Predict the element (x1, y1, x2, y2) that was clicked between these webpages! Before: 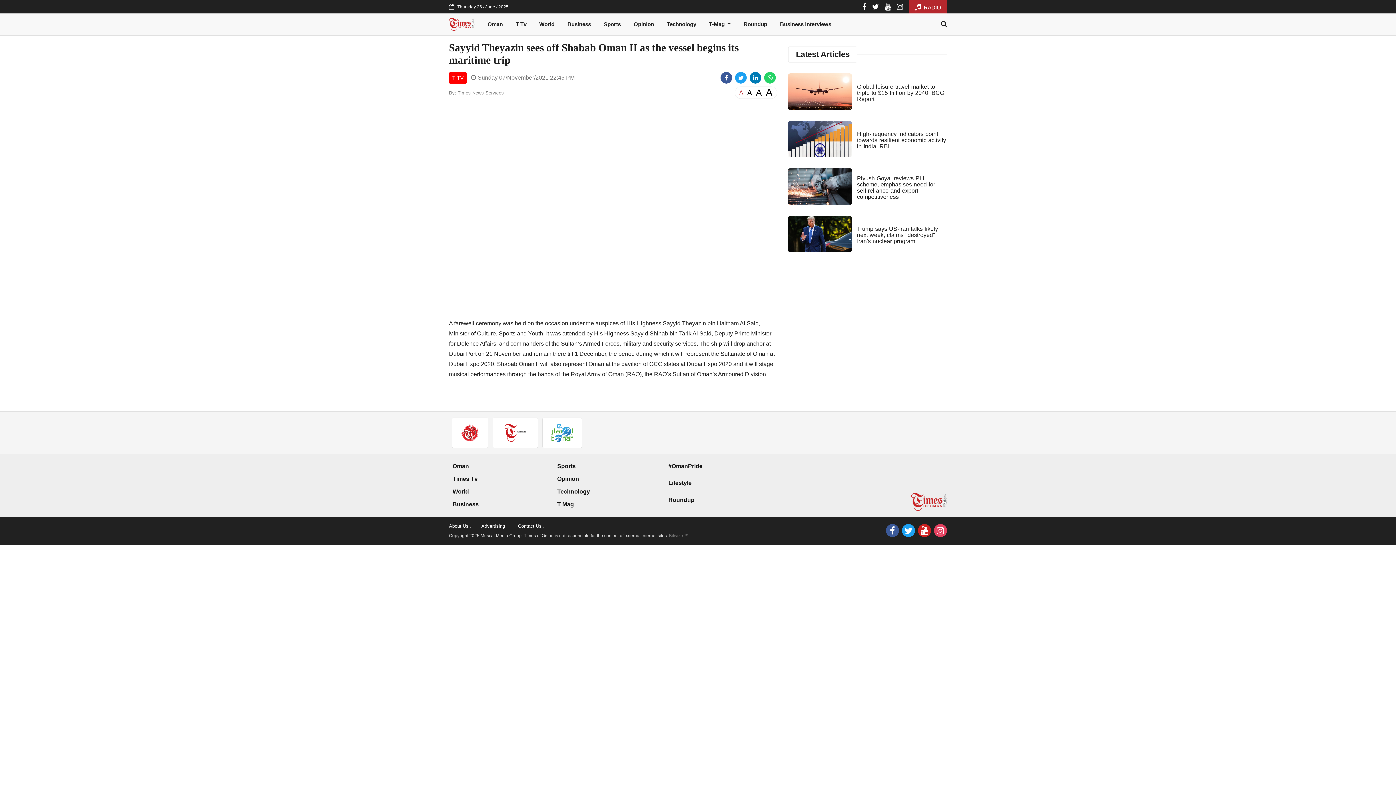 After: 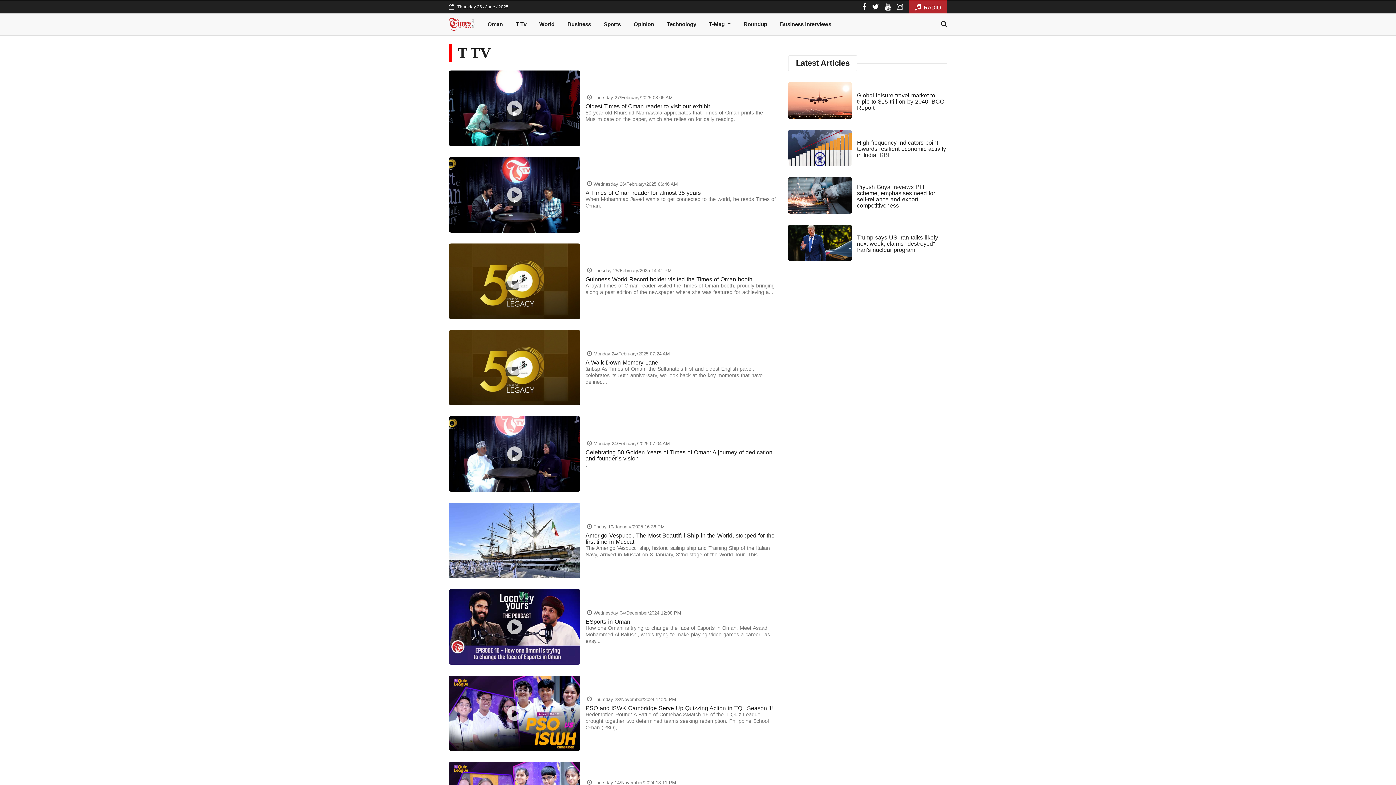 Action: label: T TV bbox: (449, 72, 466, 83)